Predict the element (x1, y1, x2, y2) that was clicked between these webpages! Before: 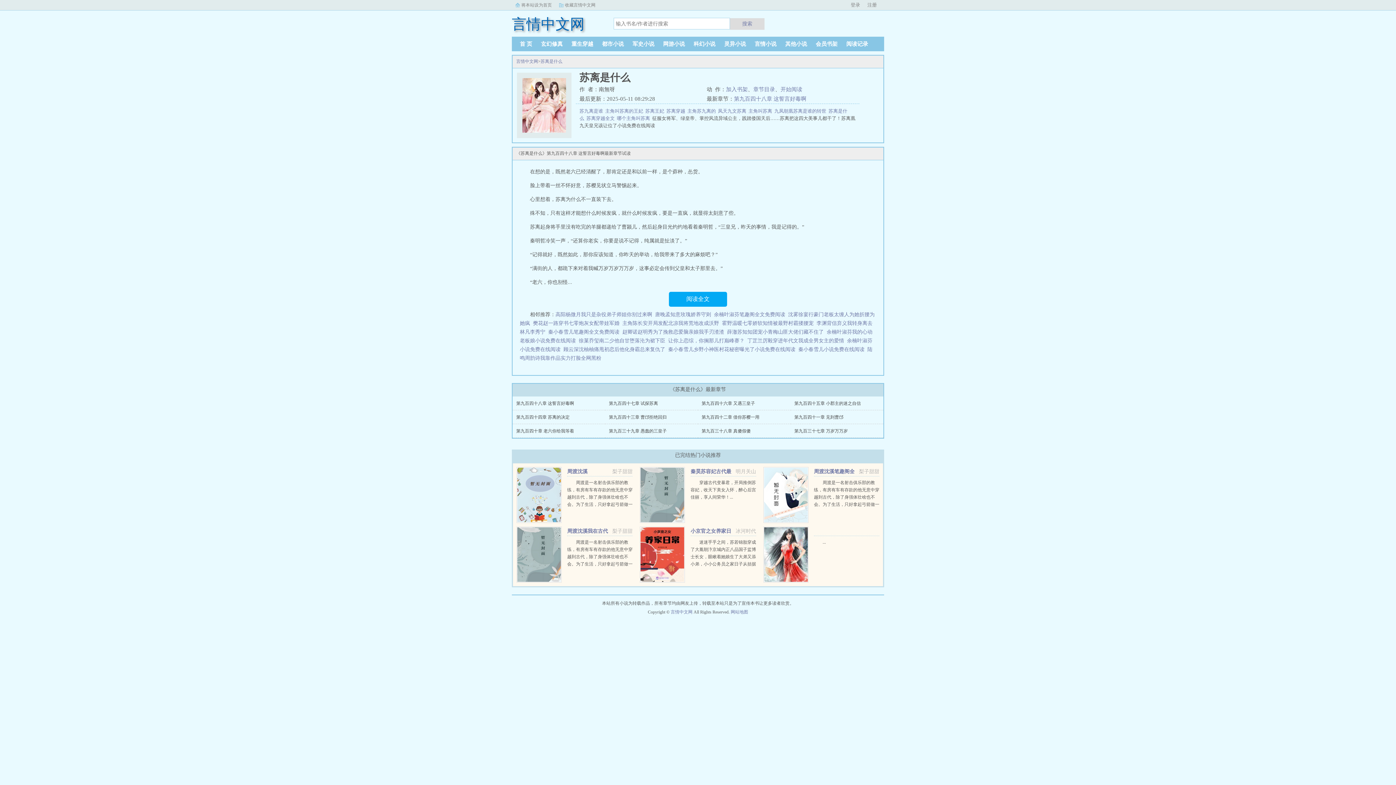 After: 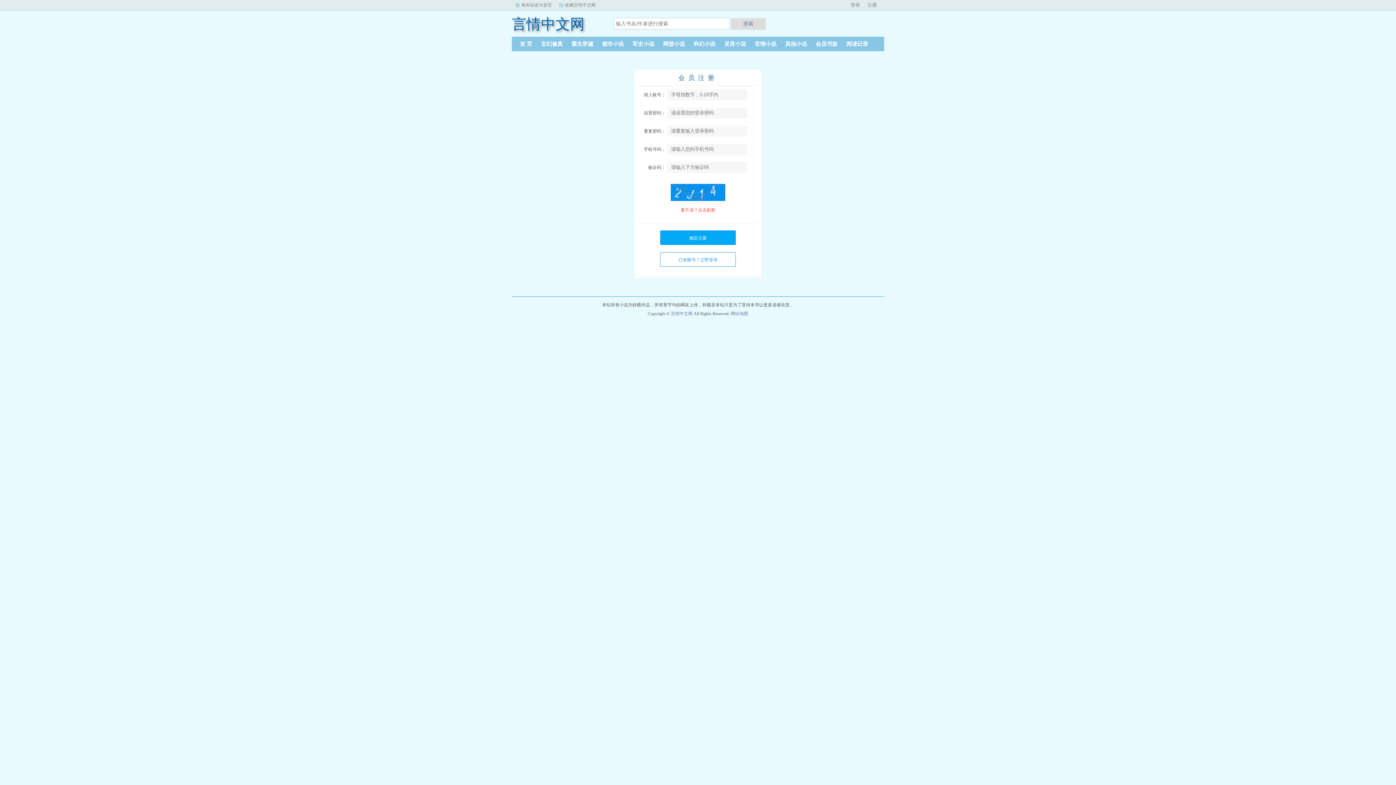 Action: bbox: (865, 2, 878, 7) label: 注册